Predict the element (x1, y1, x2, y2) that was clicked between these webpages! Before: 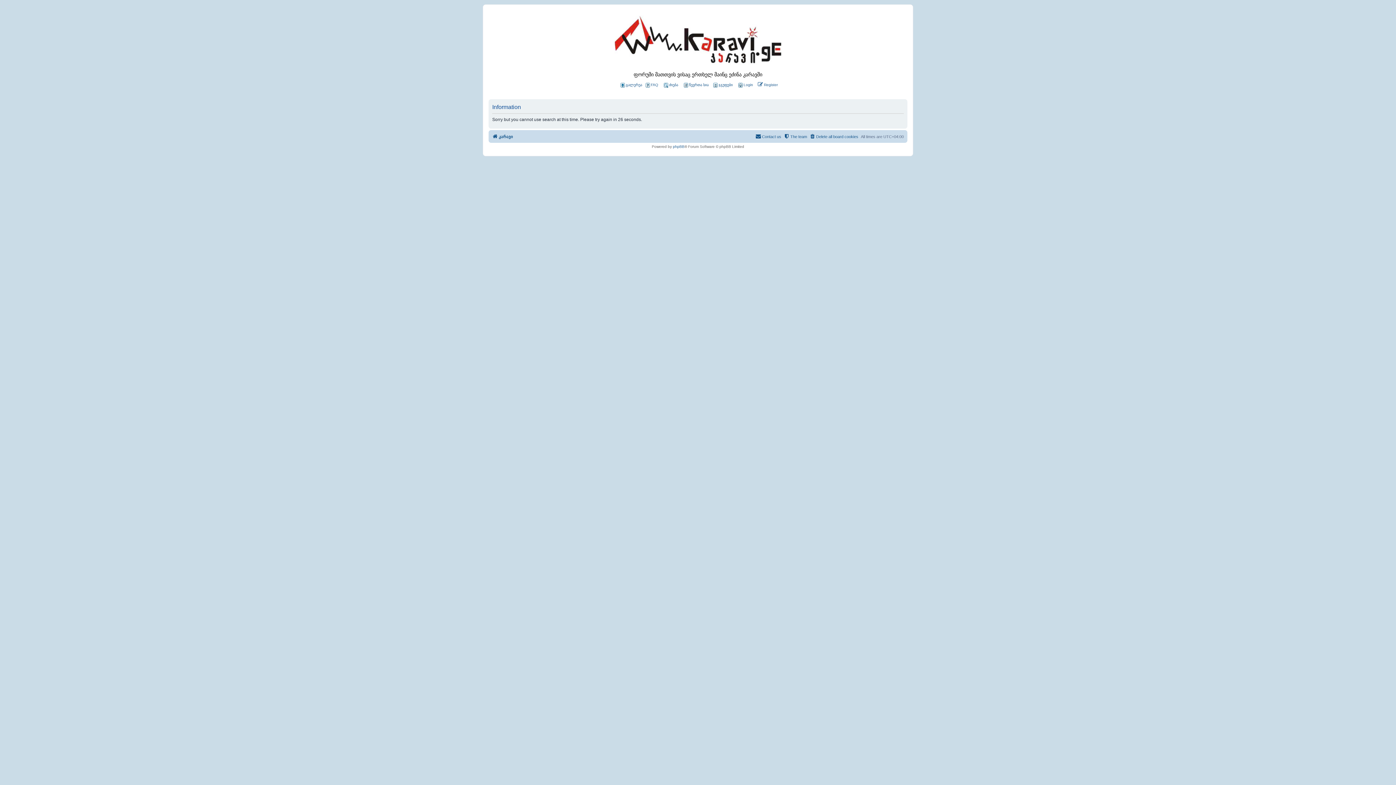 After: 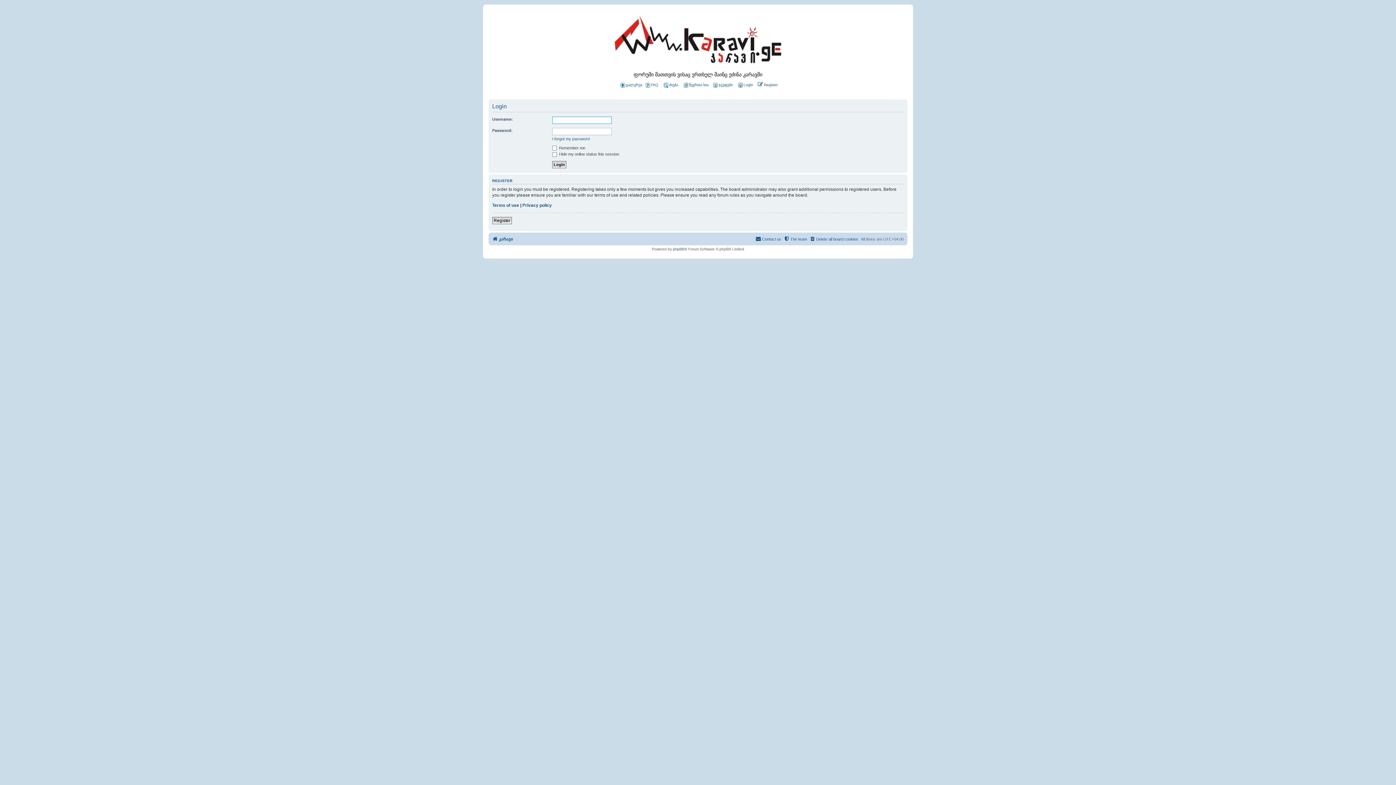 Action: label: გალერეა bbox: (619, 82, 642, 87)